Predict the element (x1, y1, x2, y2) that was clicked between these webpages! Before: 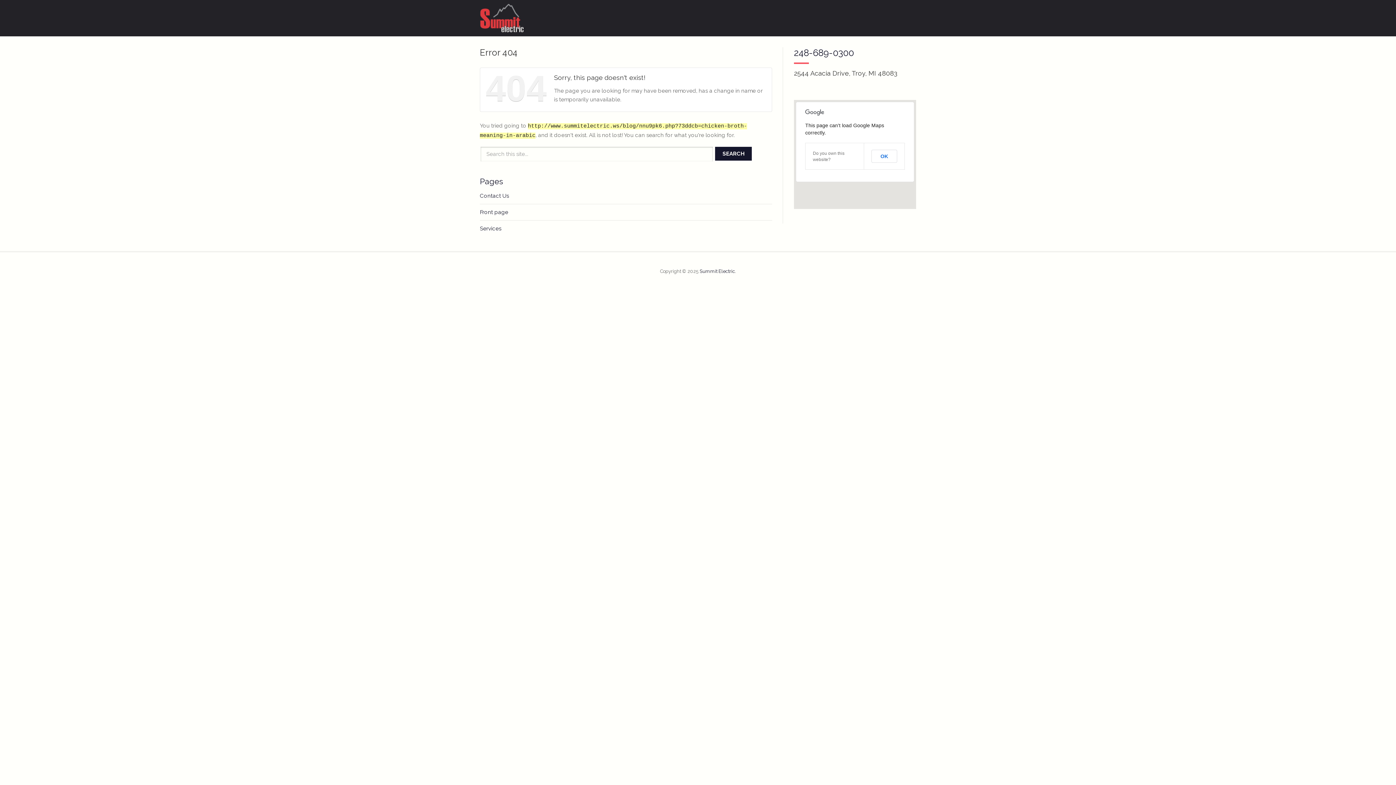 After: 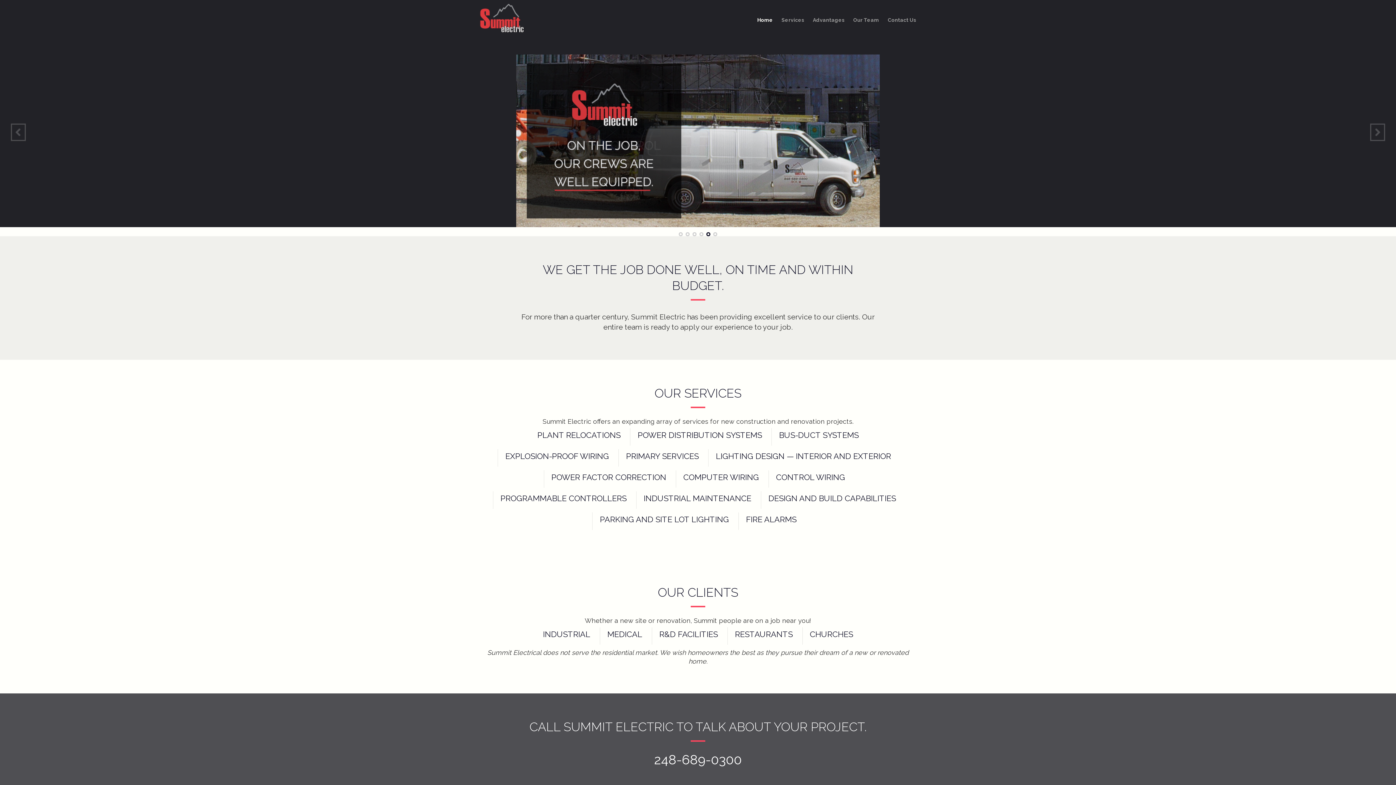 Action: bbox: (480, 209, 508, 215) label: Front page